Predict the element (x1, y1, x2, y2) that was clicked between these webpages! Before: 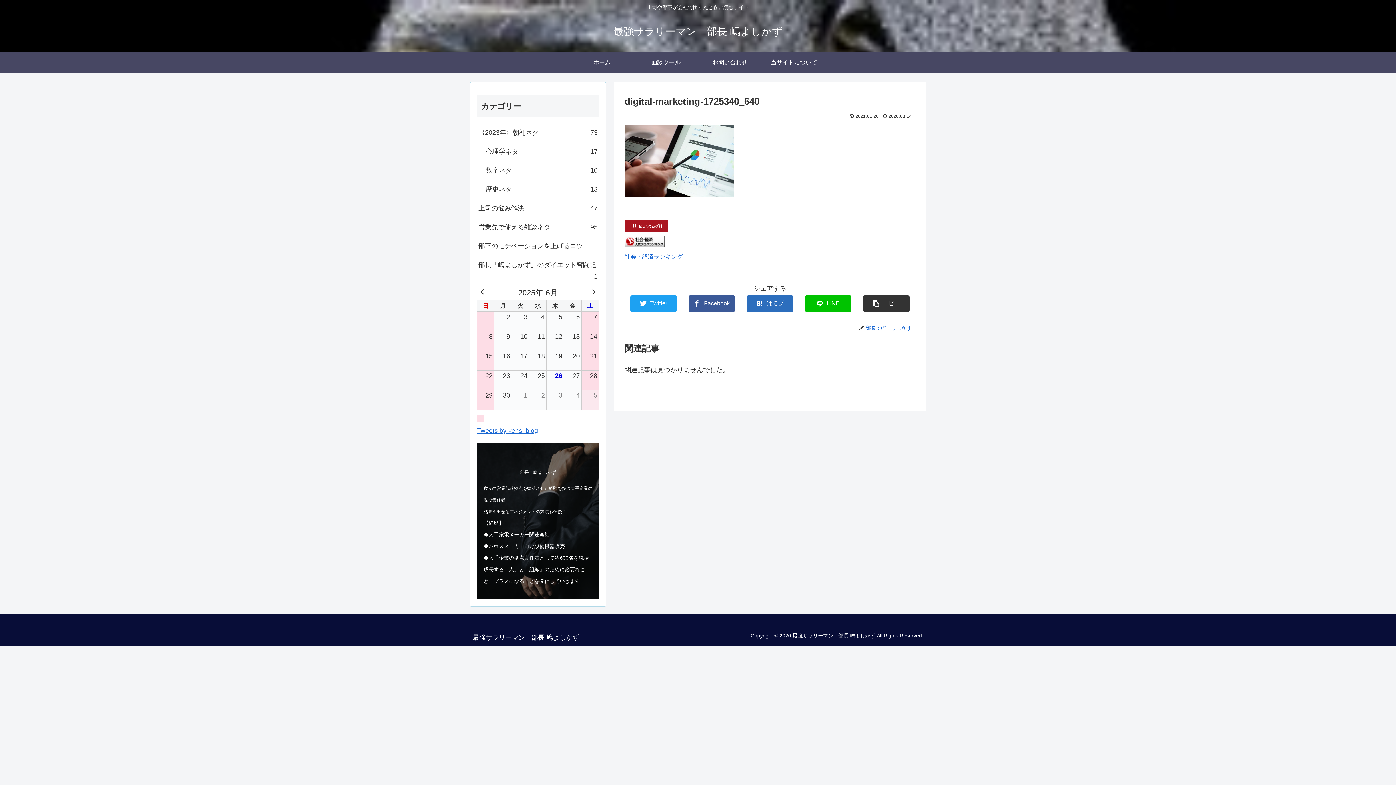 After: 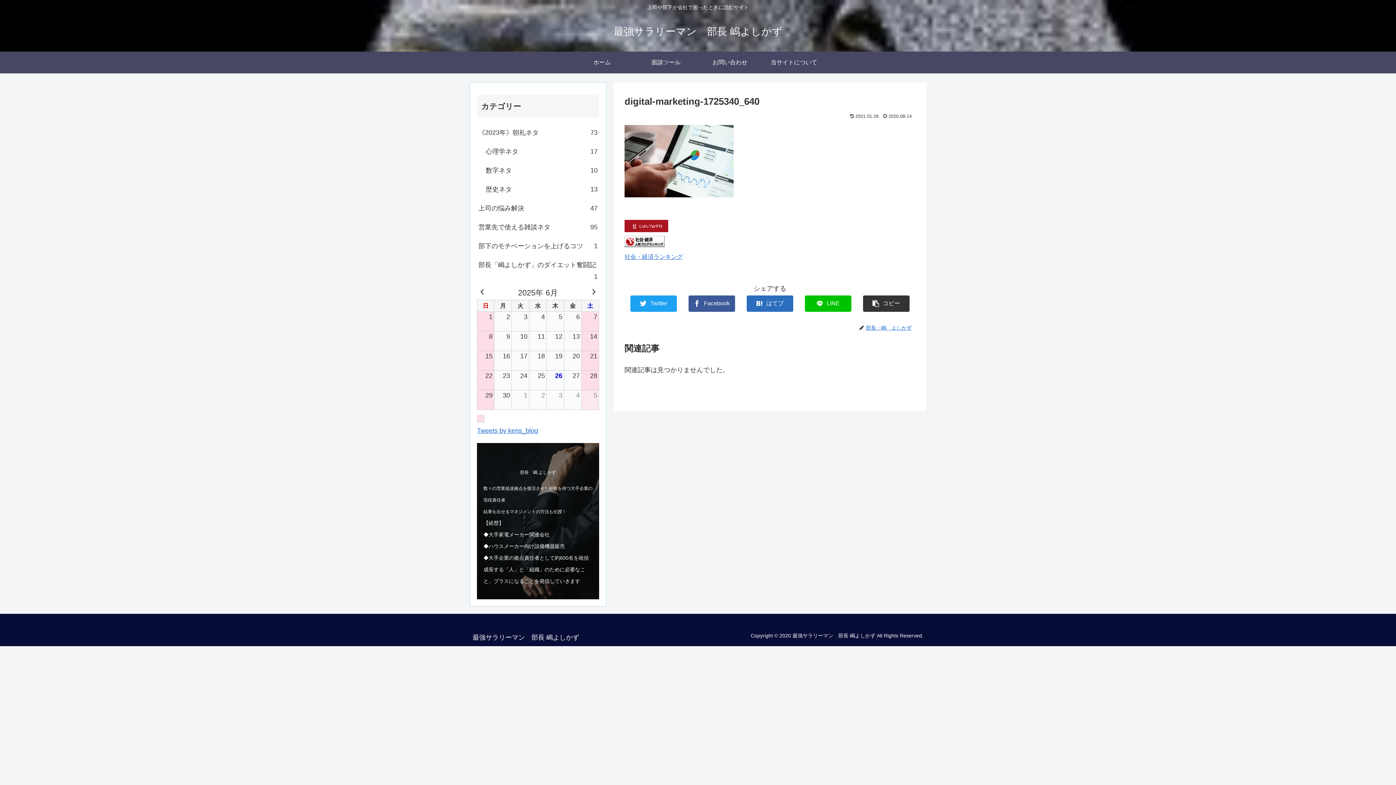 Action: bbox: (624, 226, 668, 233)